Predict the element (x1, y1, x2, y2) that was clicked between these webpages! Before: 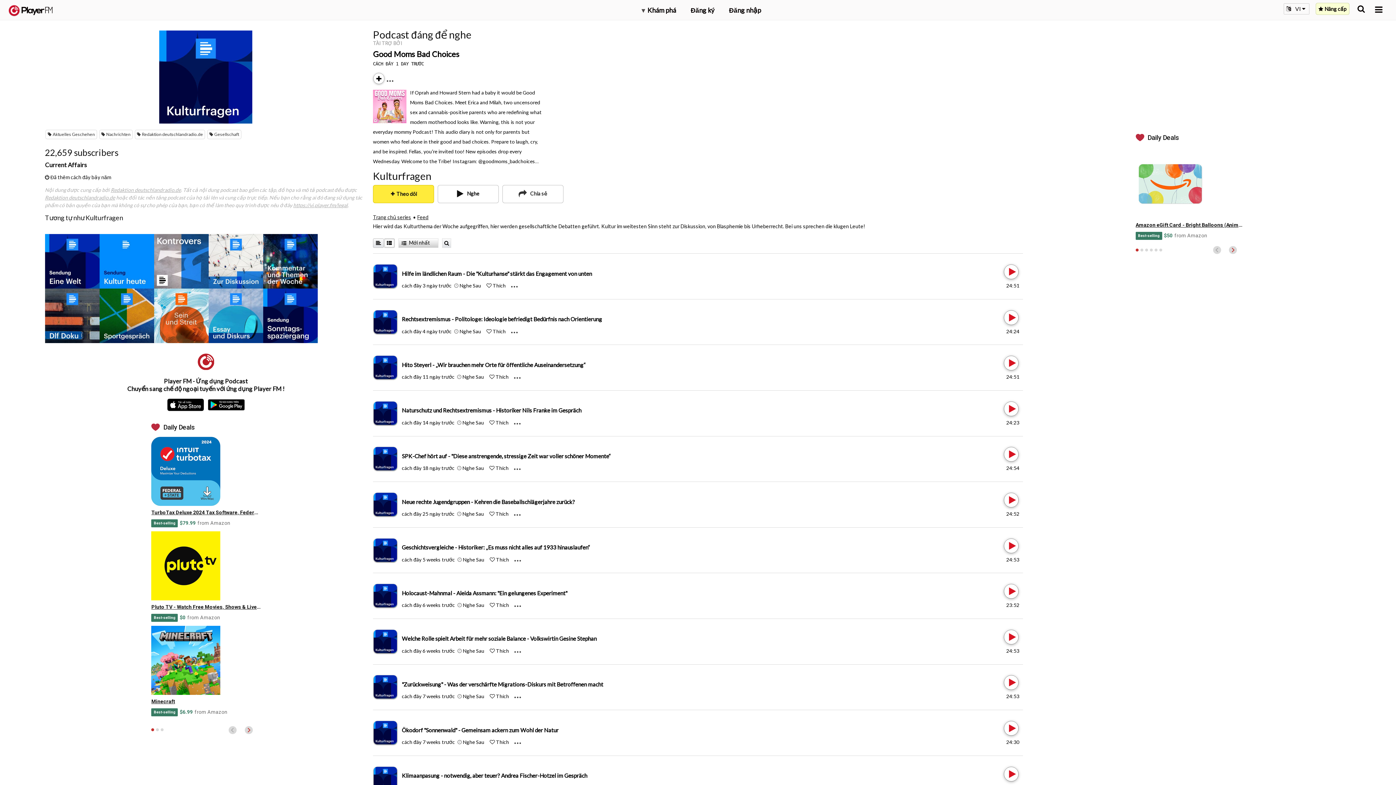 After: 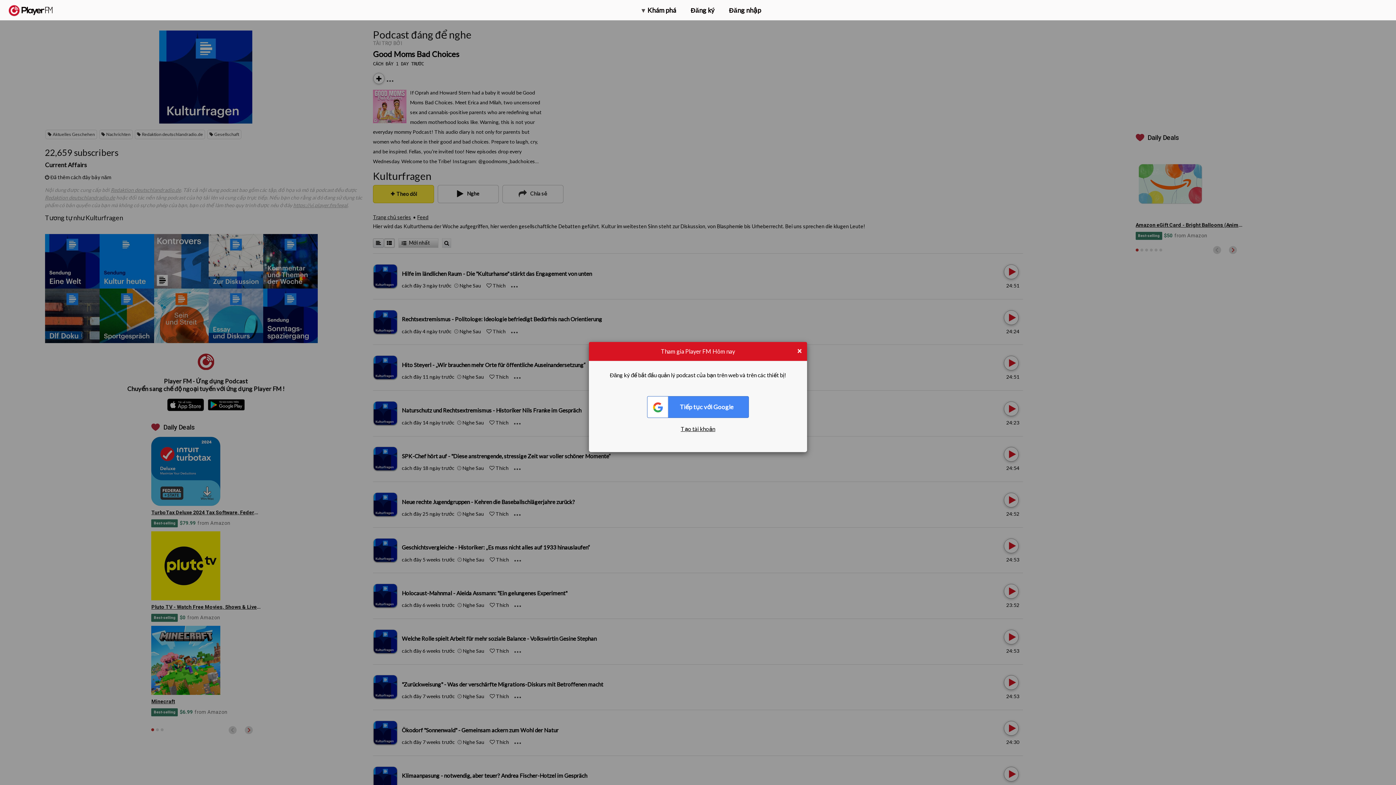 Action: bbox: (486, 328, 491, 334) label: Like